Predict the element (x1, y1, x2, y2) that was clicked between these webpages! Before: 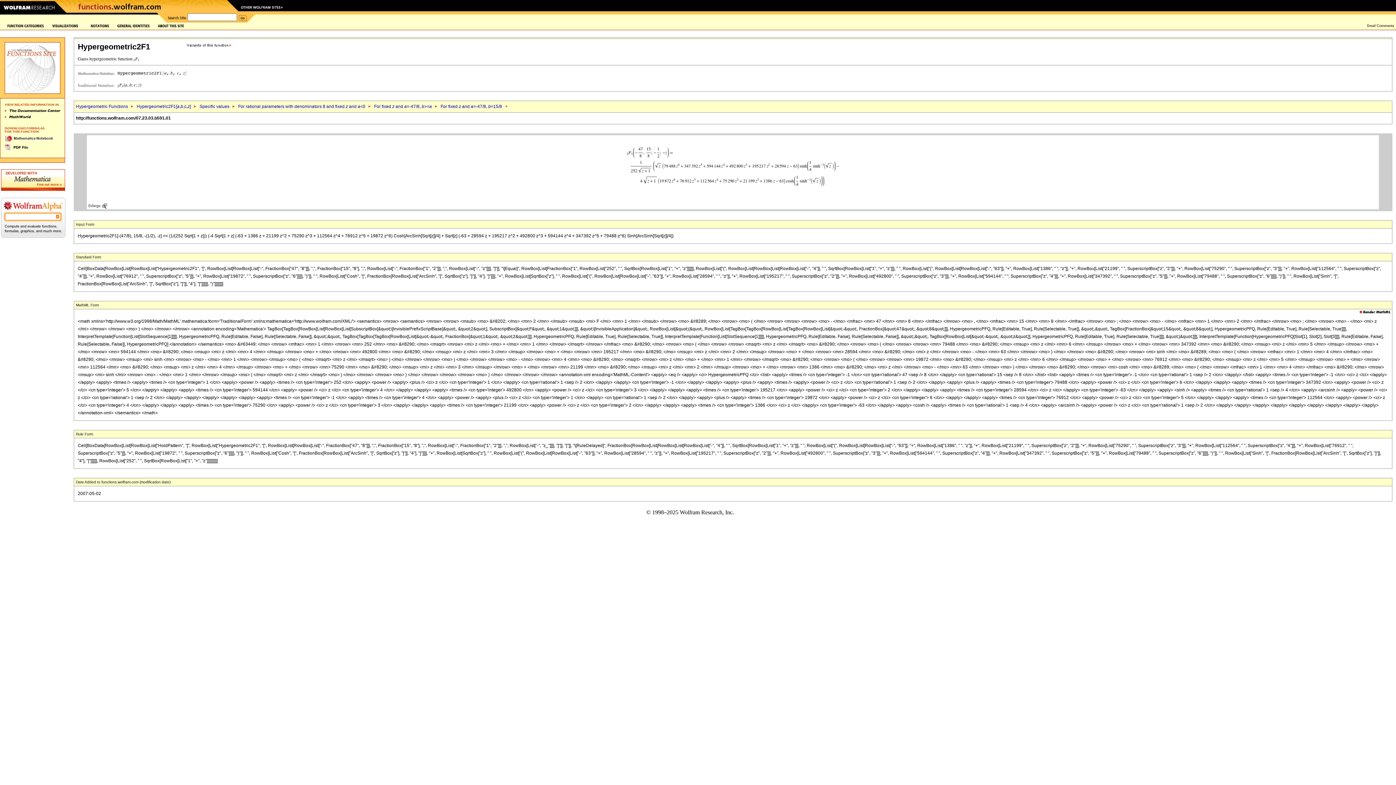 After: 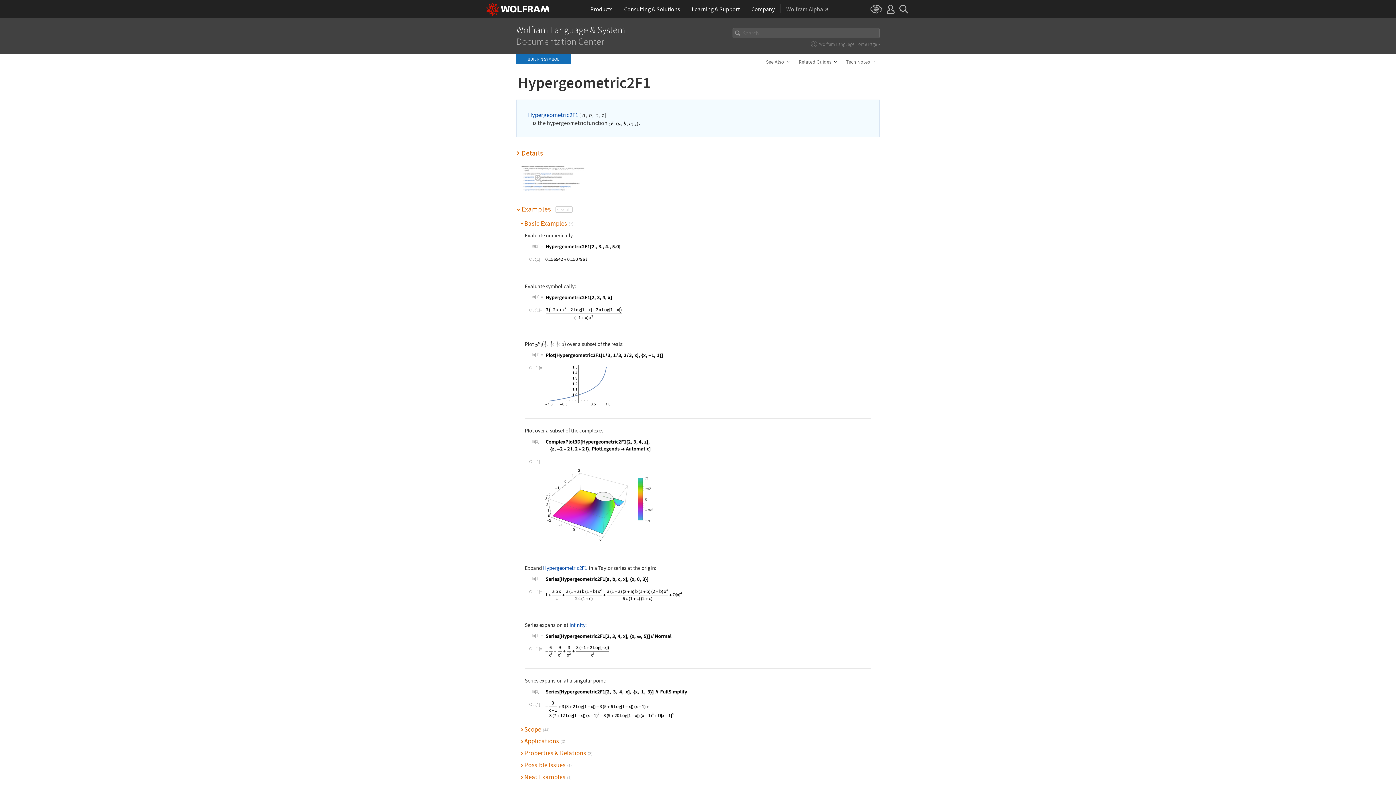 Action: bbox: (4, 107, 60, 113)